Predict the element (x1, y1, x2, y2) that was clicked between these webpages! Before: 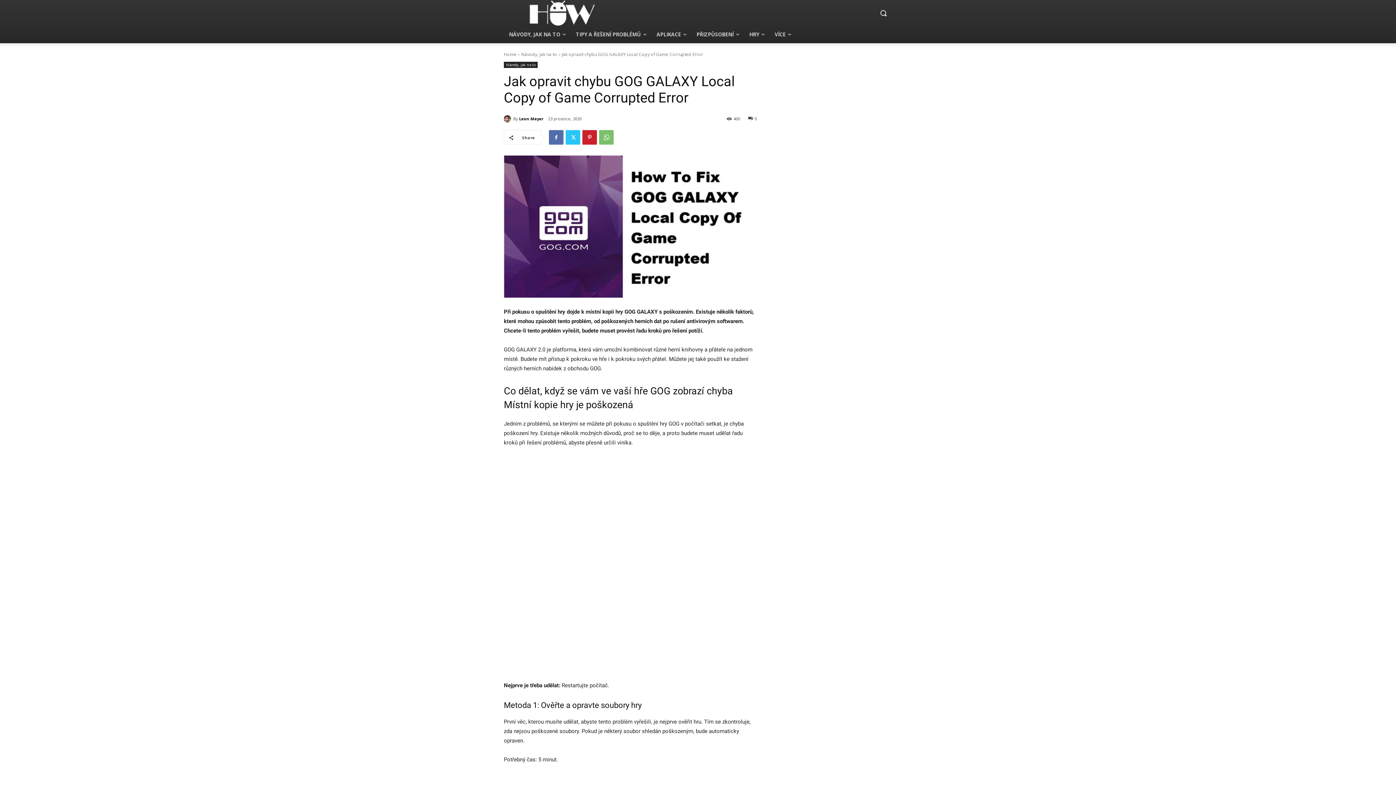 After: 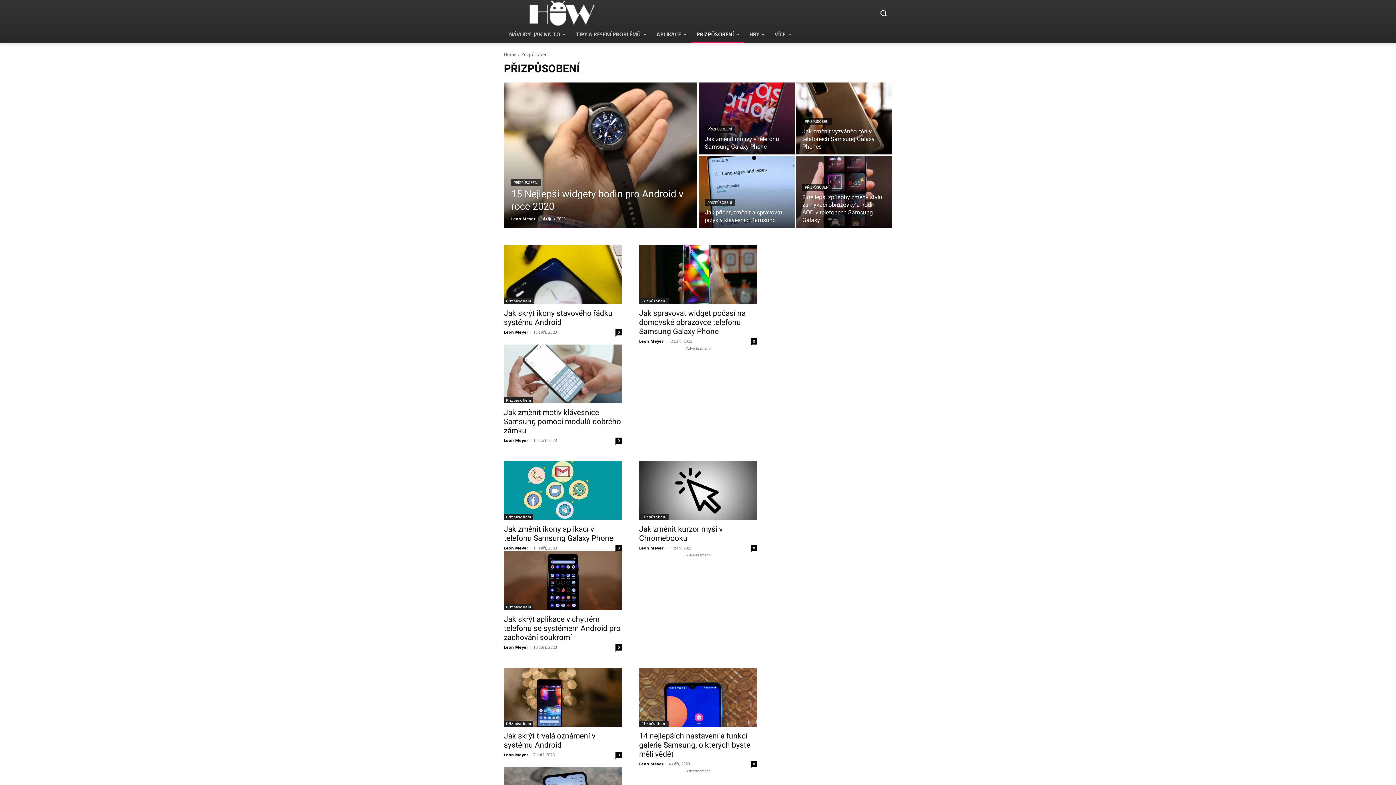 Action: bbox: (691, 25, 744, 43) label: PŘIZPŮSOBENÍ